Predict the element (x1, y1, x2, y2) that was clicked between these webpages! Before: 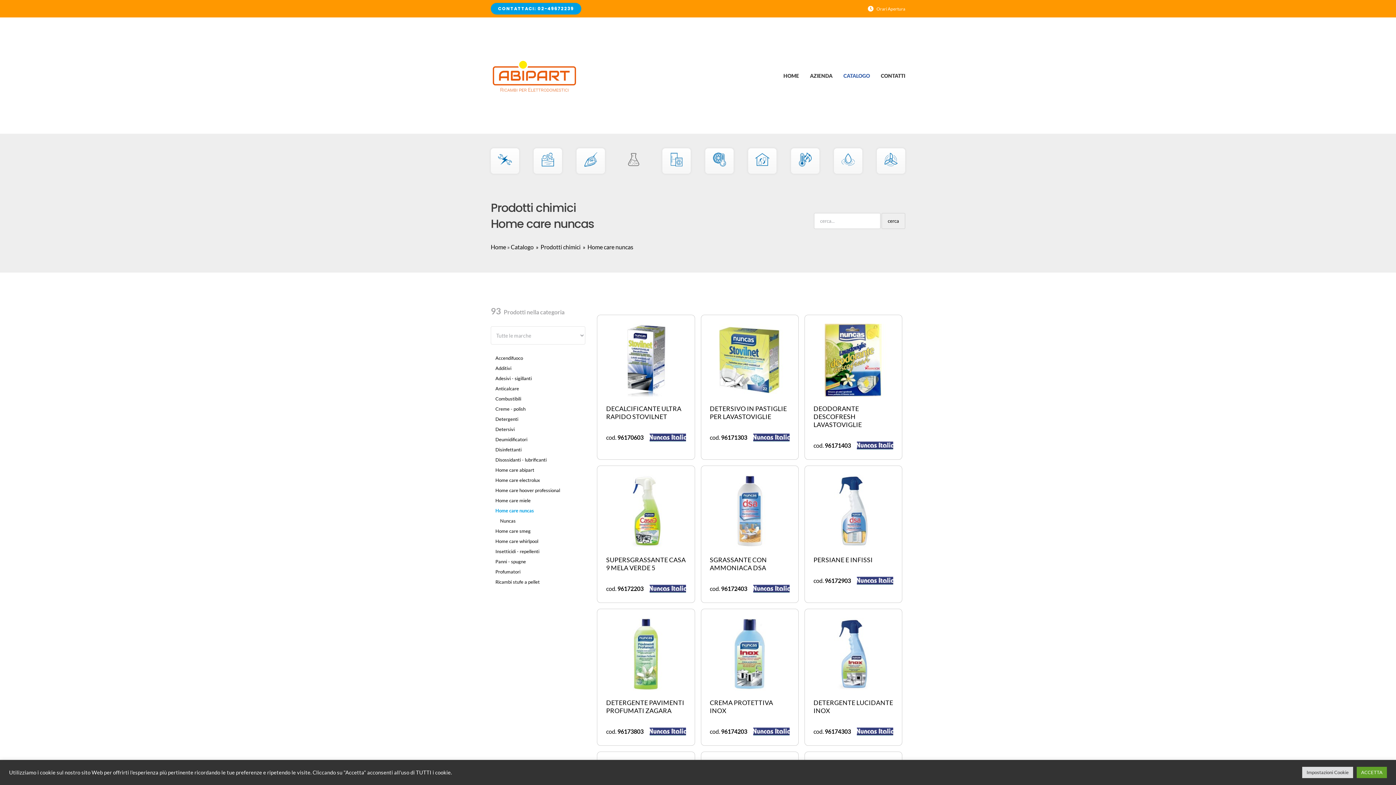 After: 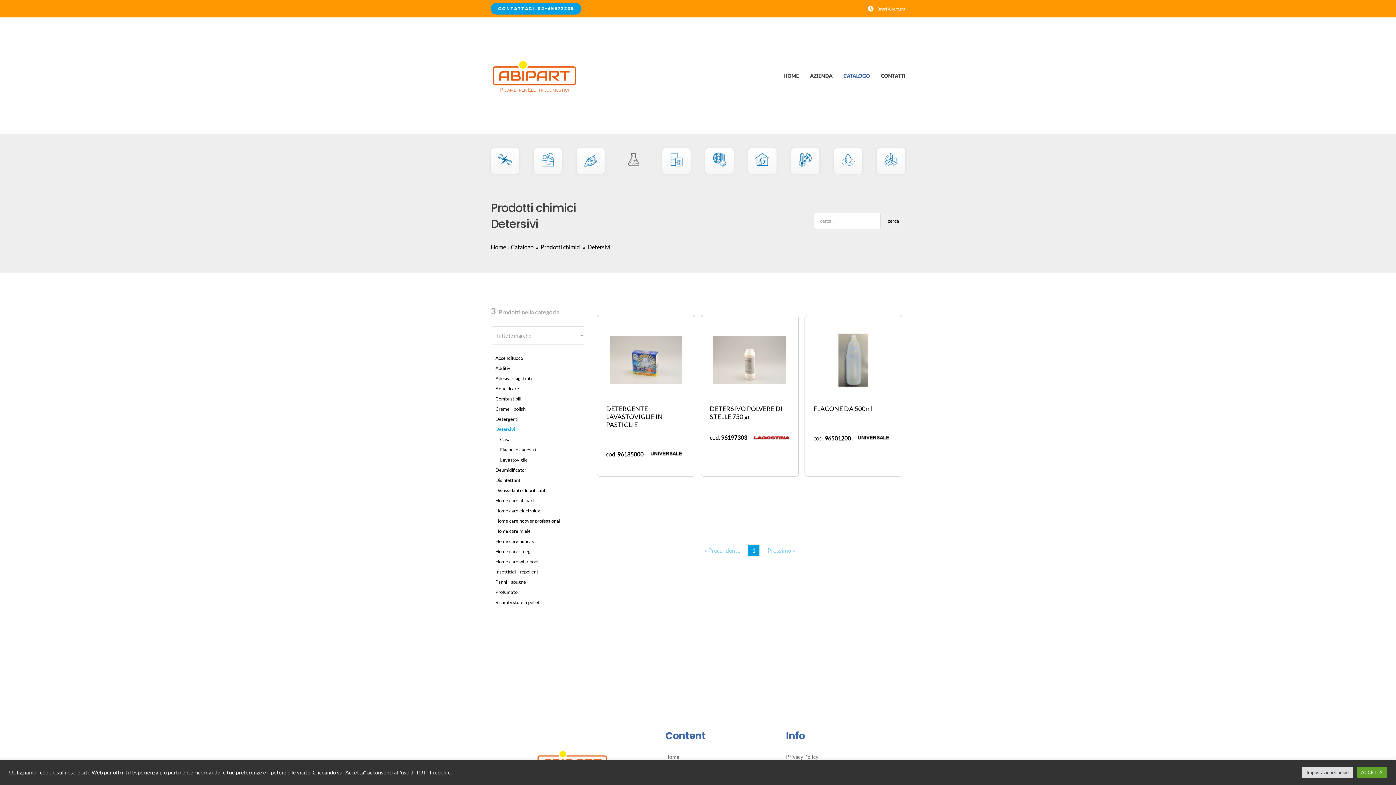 Action: bbox: (495, 426, 514, 432) label: Detersivi